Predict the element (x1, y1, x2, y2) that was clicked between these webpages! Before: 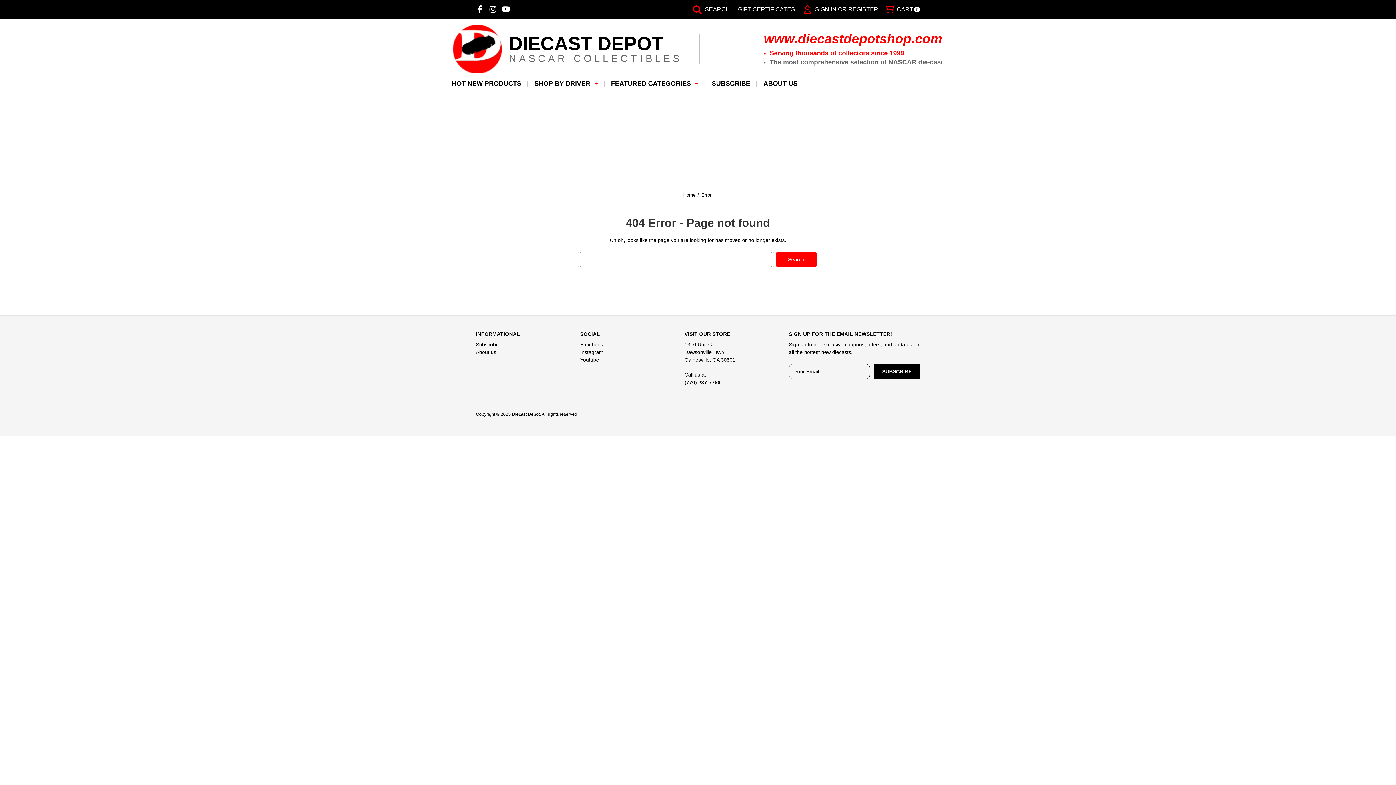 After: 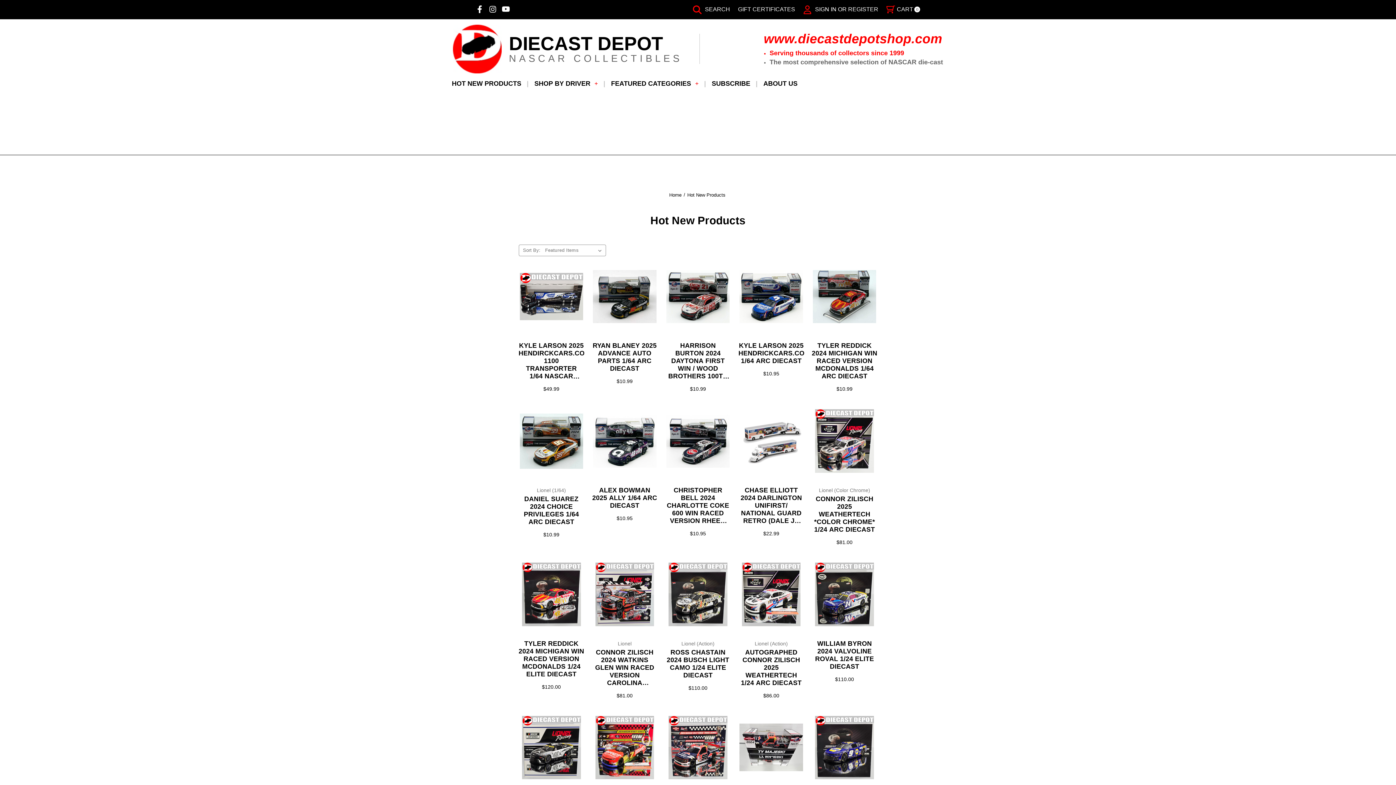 Action: bbox: (445, 73, 527, 93) label: Hot New Products